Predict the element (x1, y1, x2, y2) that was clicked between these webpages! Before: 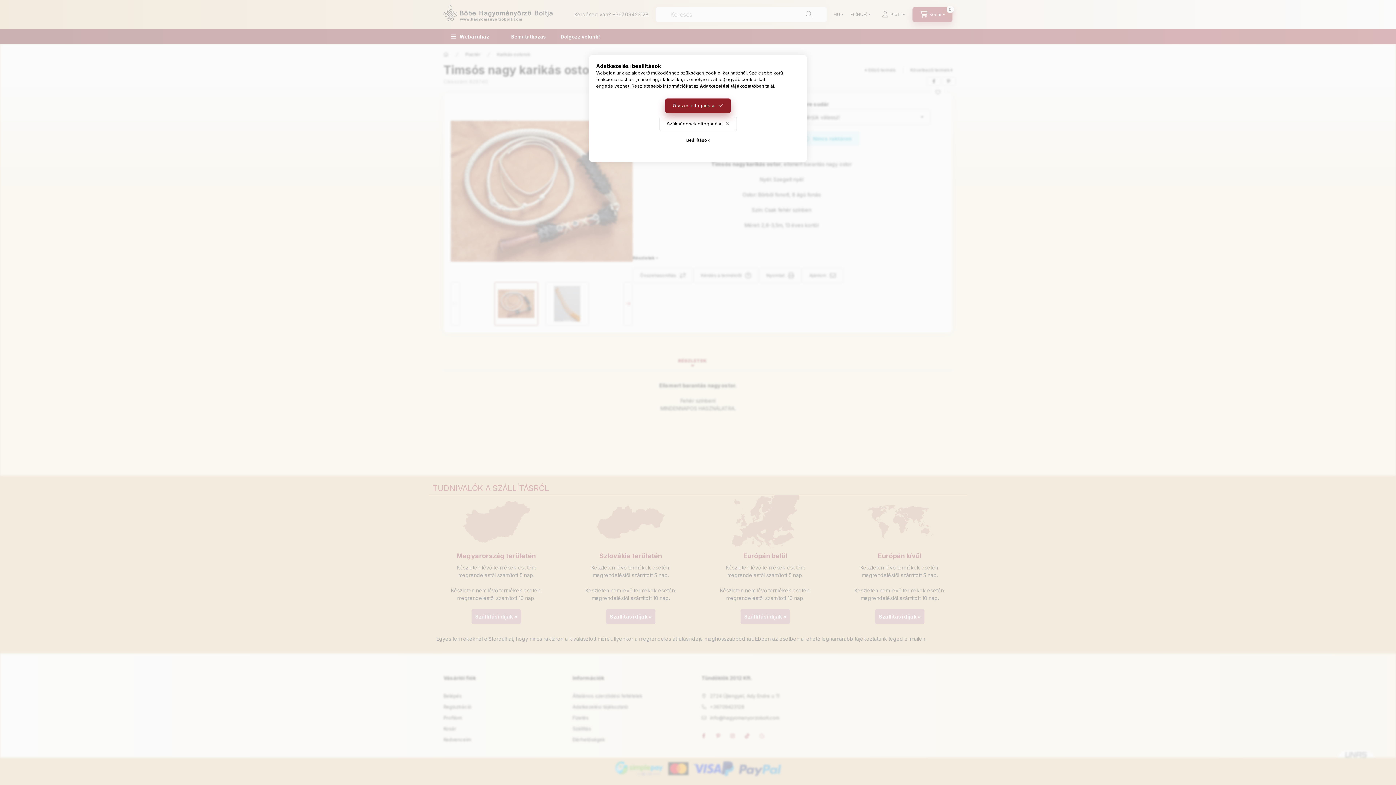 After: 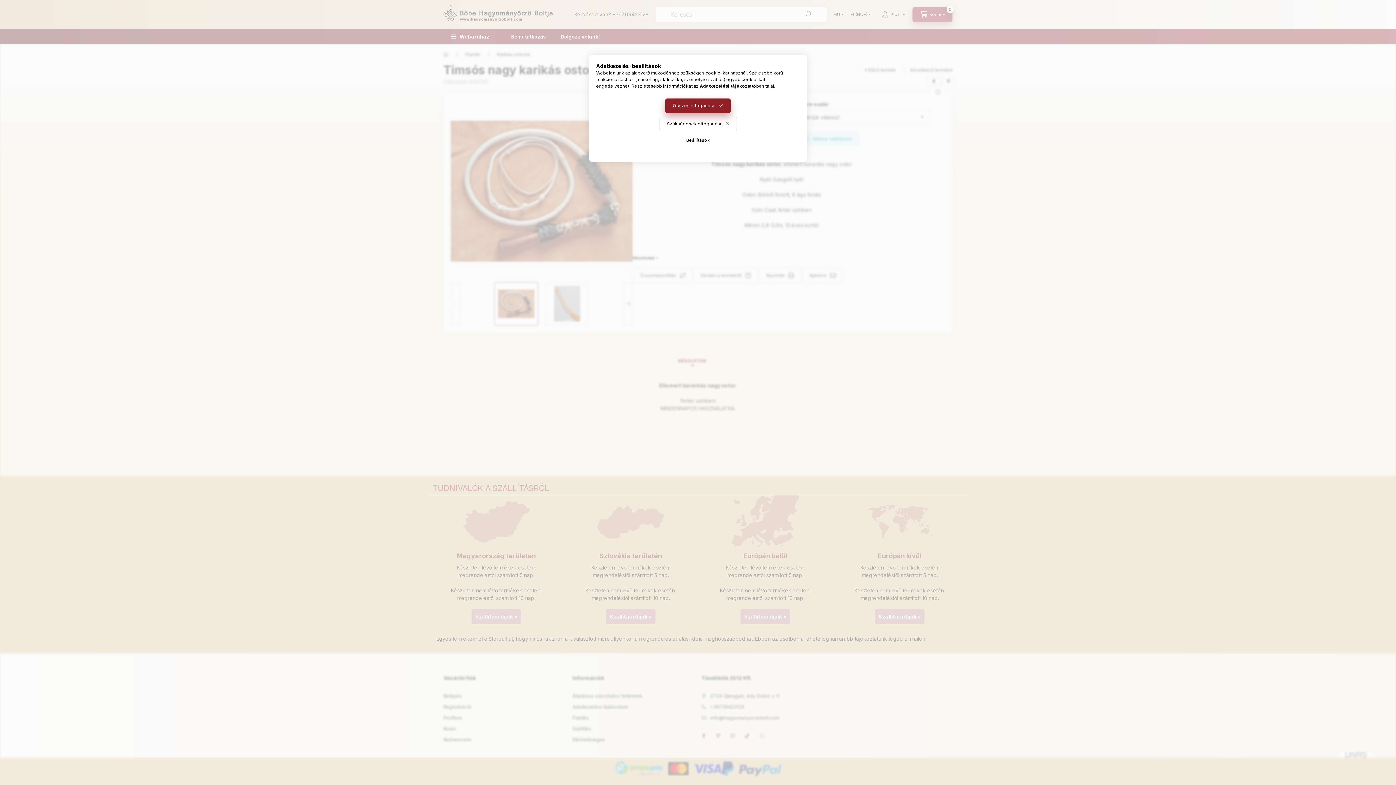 Action: bbox: (700, 83, 756, 88) label: Adatkezelési tájékoztató